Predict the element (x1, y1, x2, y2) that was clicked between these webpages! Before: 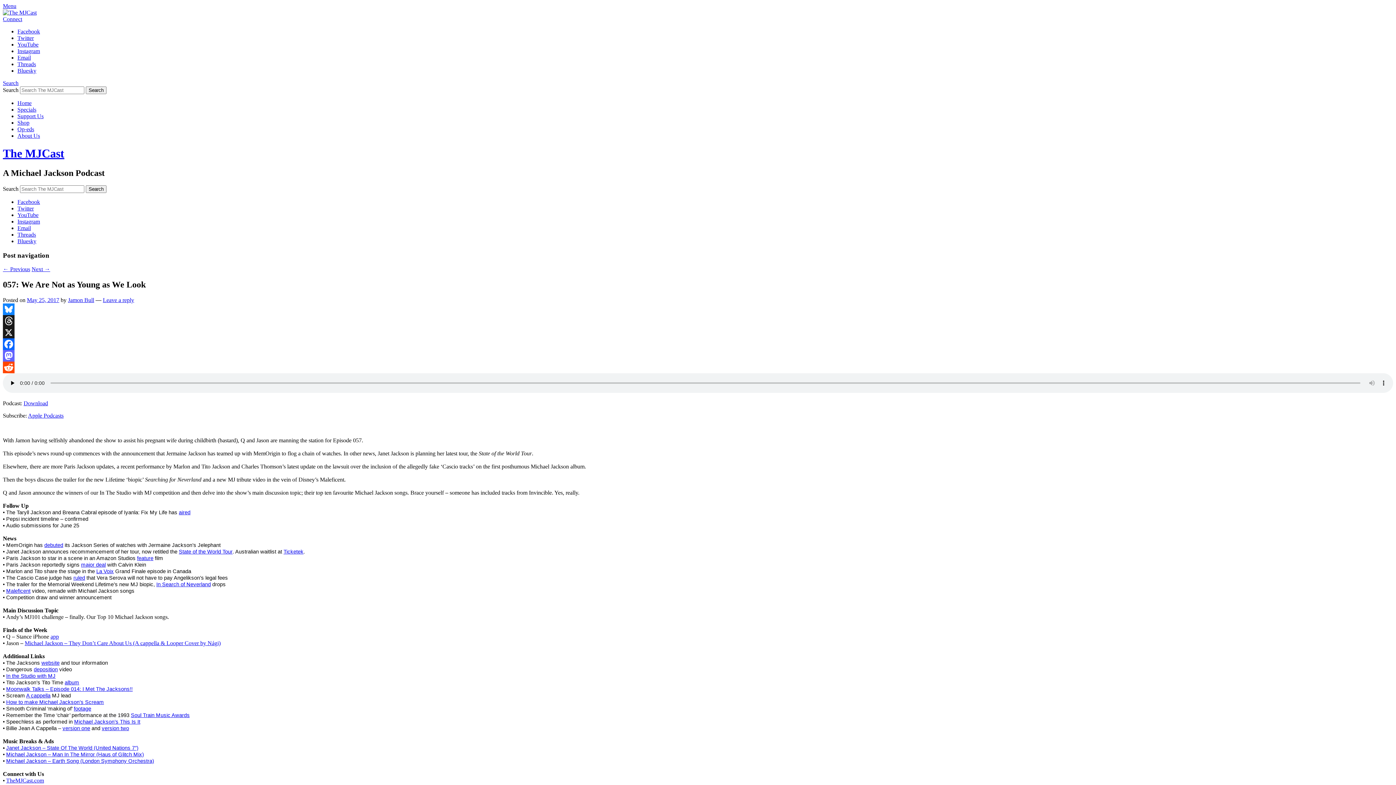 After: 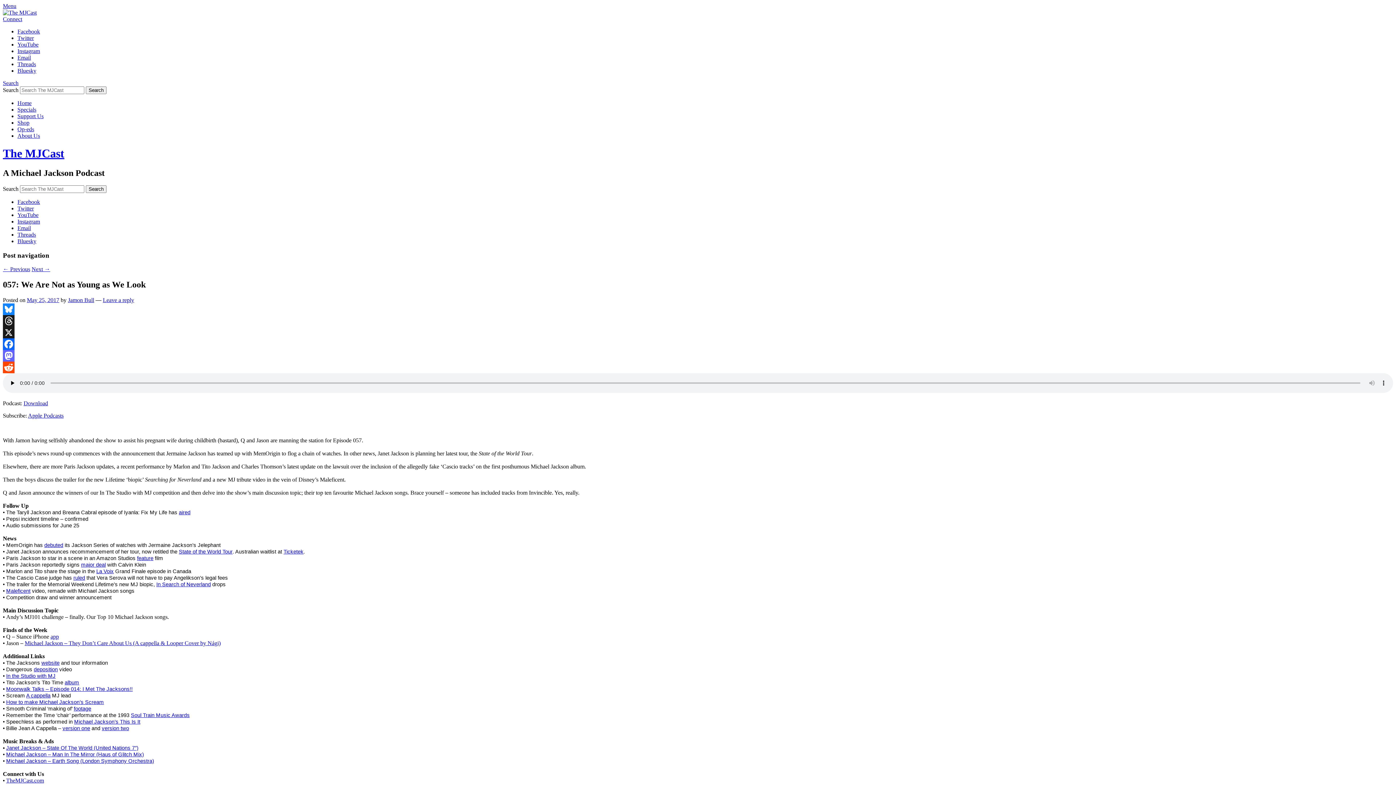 Action: bbox: (17, 218, 40, 224) label: Instagram